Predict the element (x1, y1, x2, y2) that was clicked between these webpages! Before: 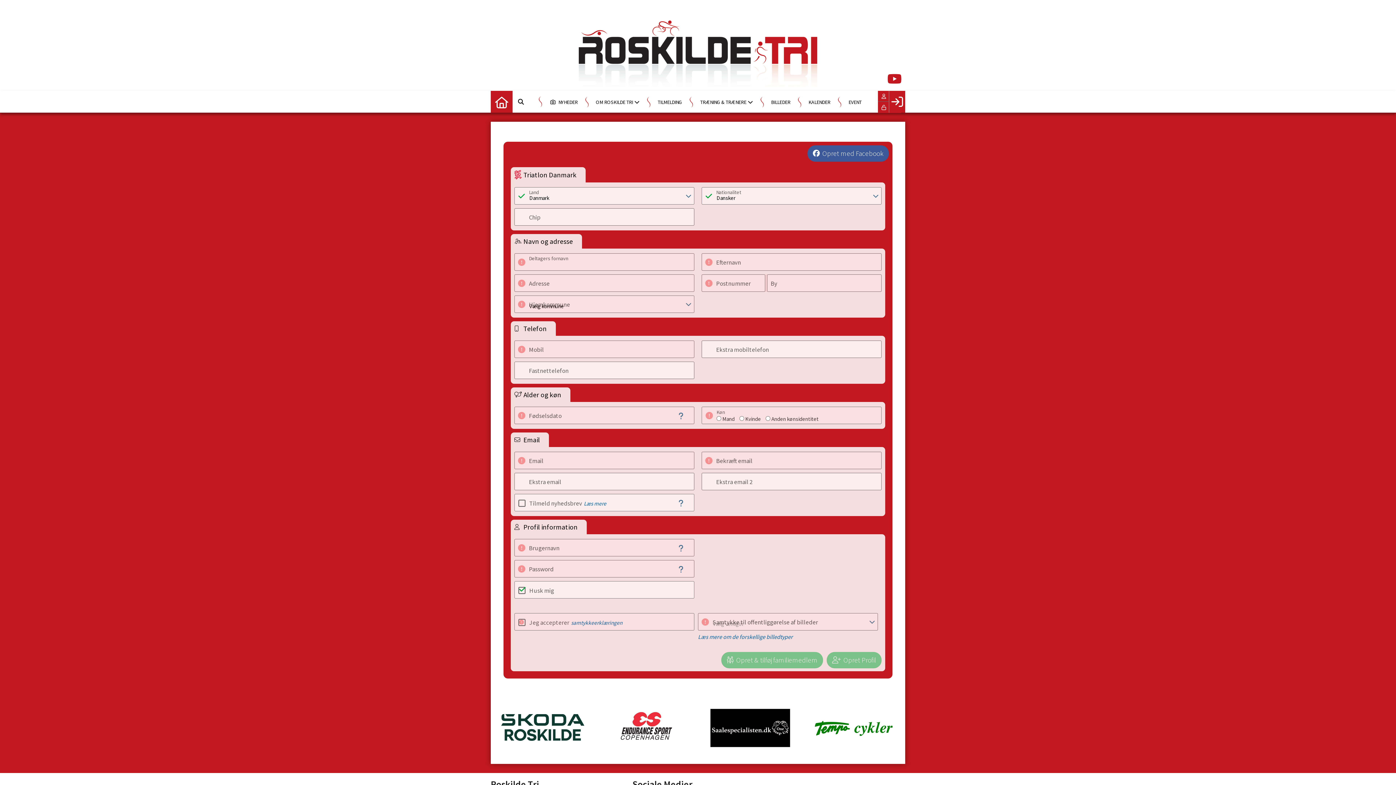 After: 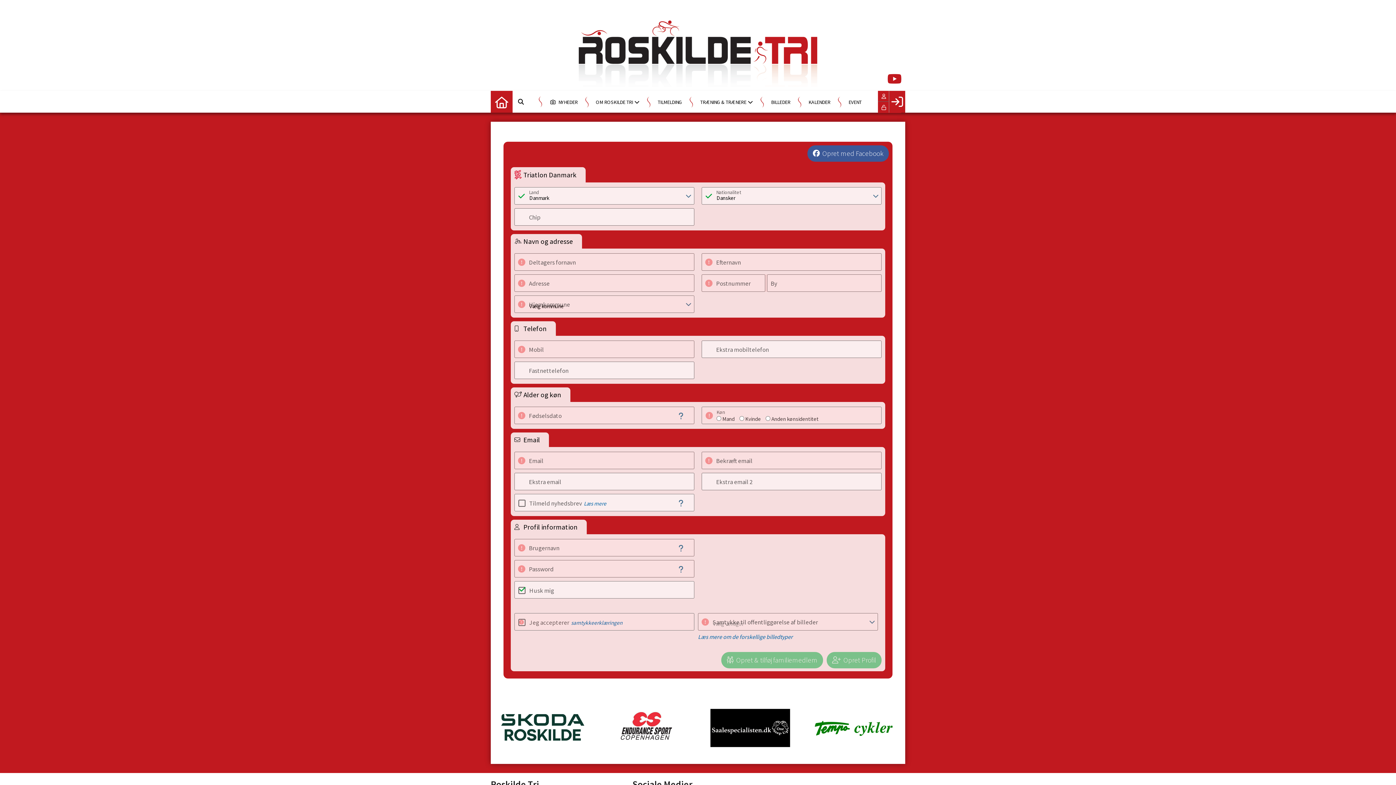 Action: bbox: (812, 698, 895, 757)